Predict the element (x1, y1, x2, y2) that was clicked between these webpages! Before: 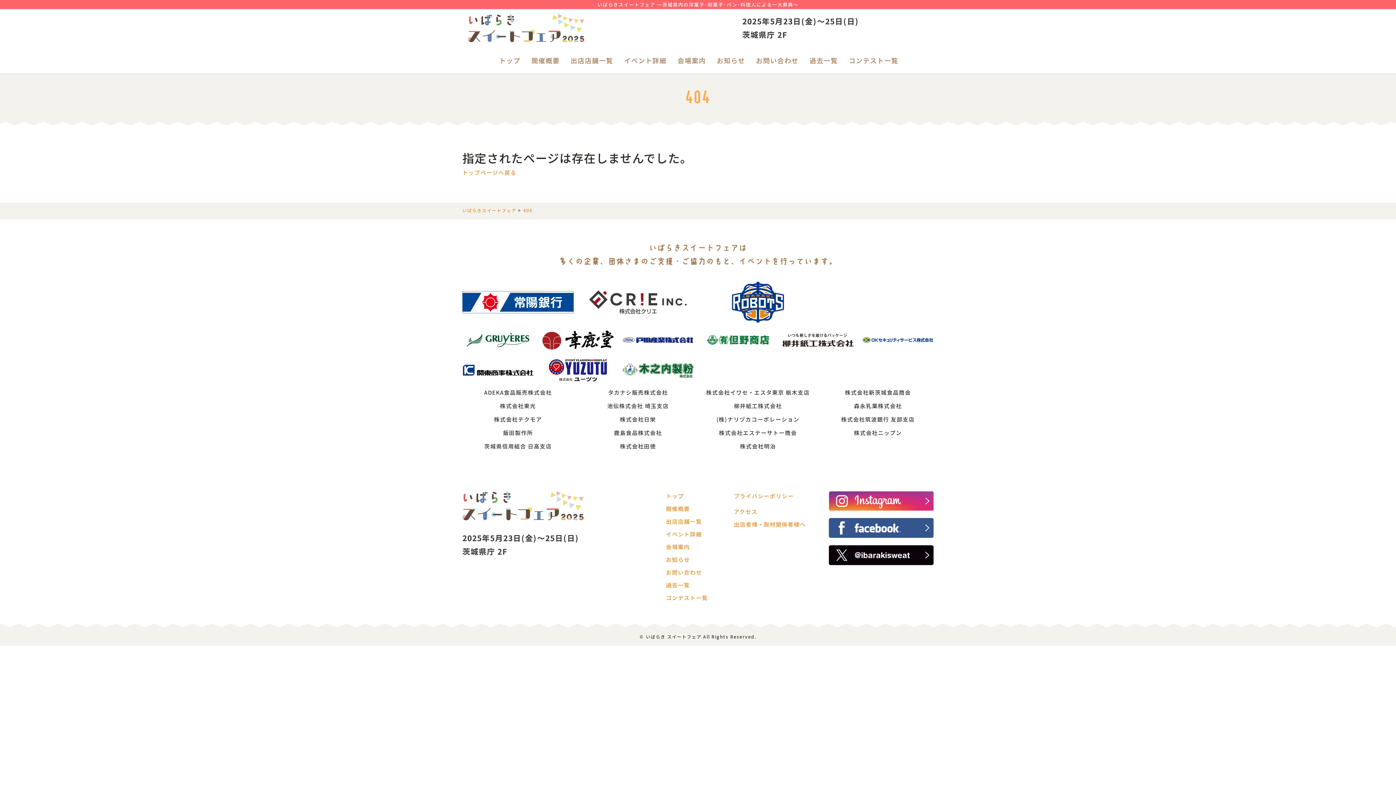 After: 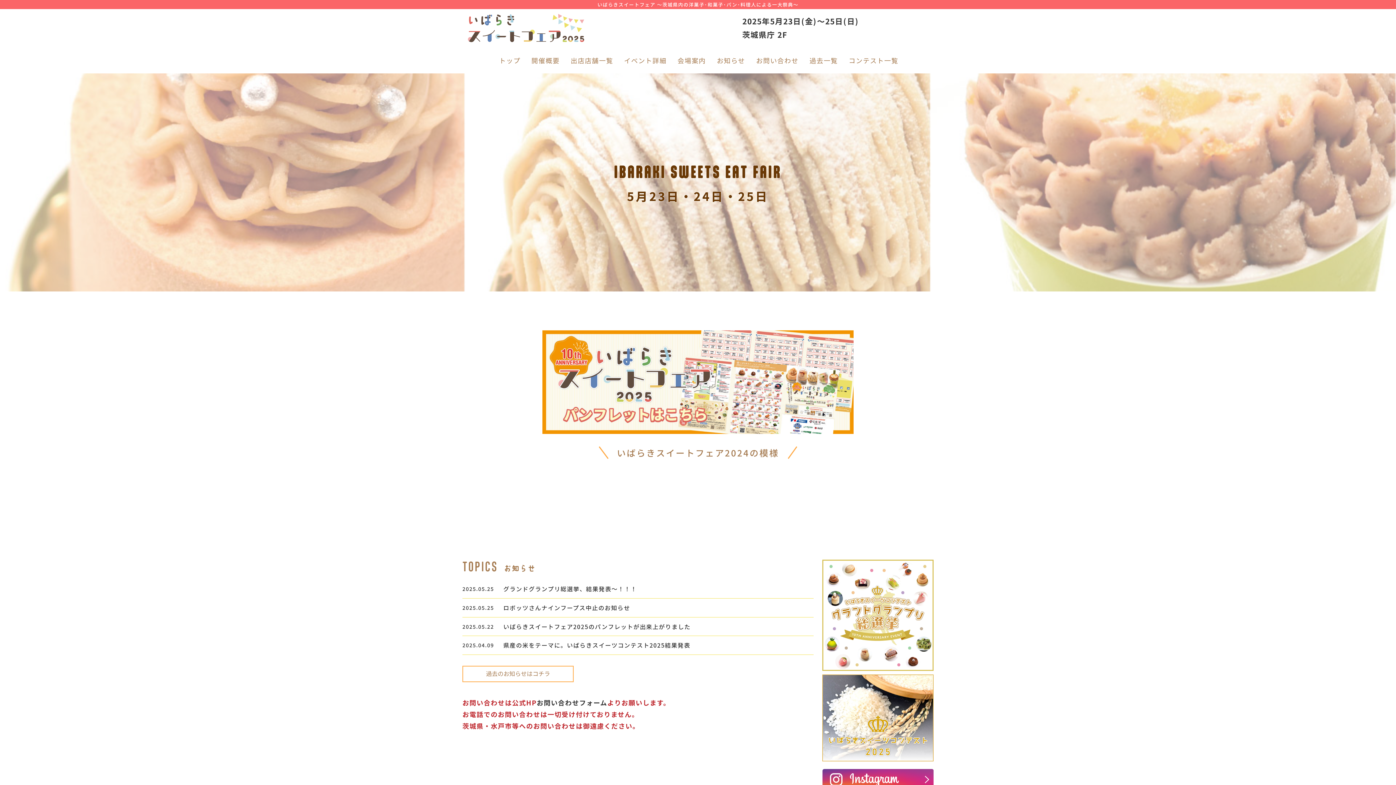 Action: label: 茨城県庁 2F bbox: (462, 546, 507, 557)